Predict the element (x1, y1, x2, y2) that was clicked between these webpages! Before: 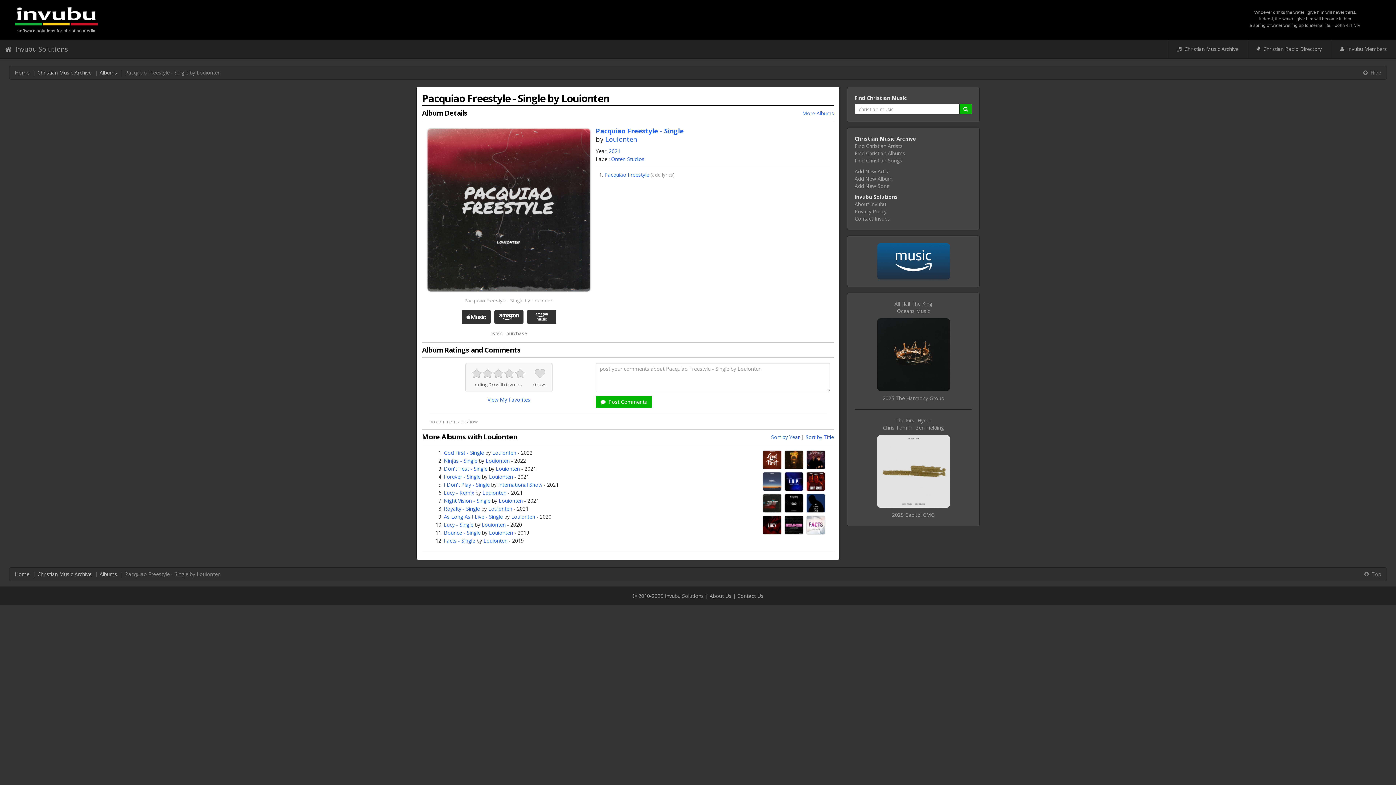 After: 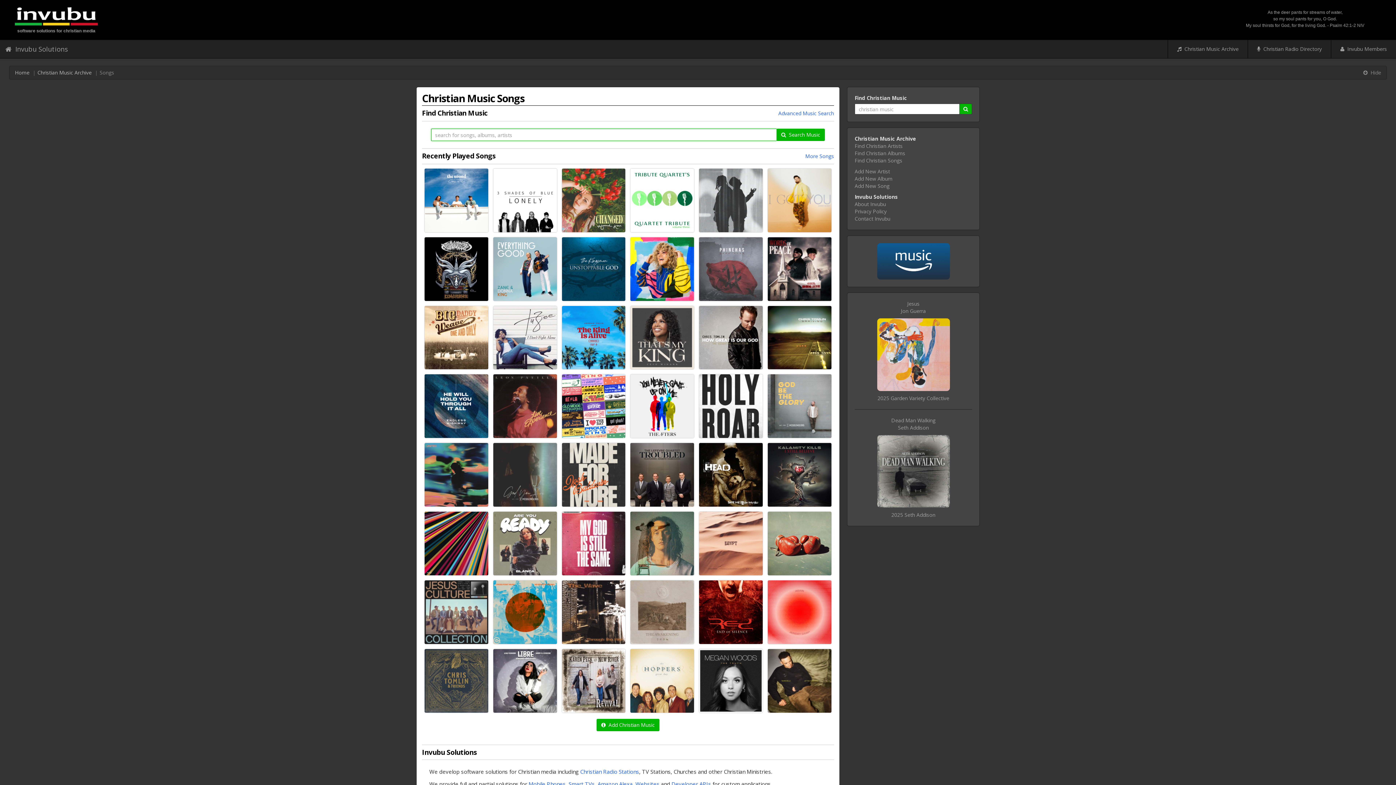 Action: bbox: (854, 157, 902, 164) label: Find Christian Songs